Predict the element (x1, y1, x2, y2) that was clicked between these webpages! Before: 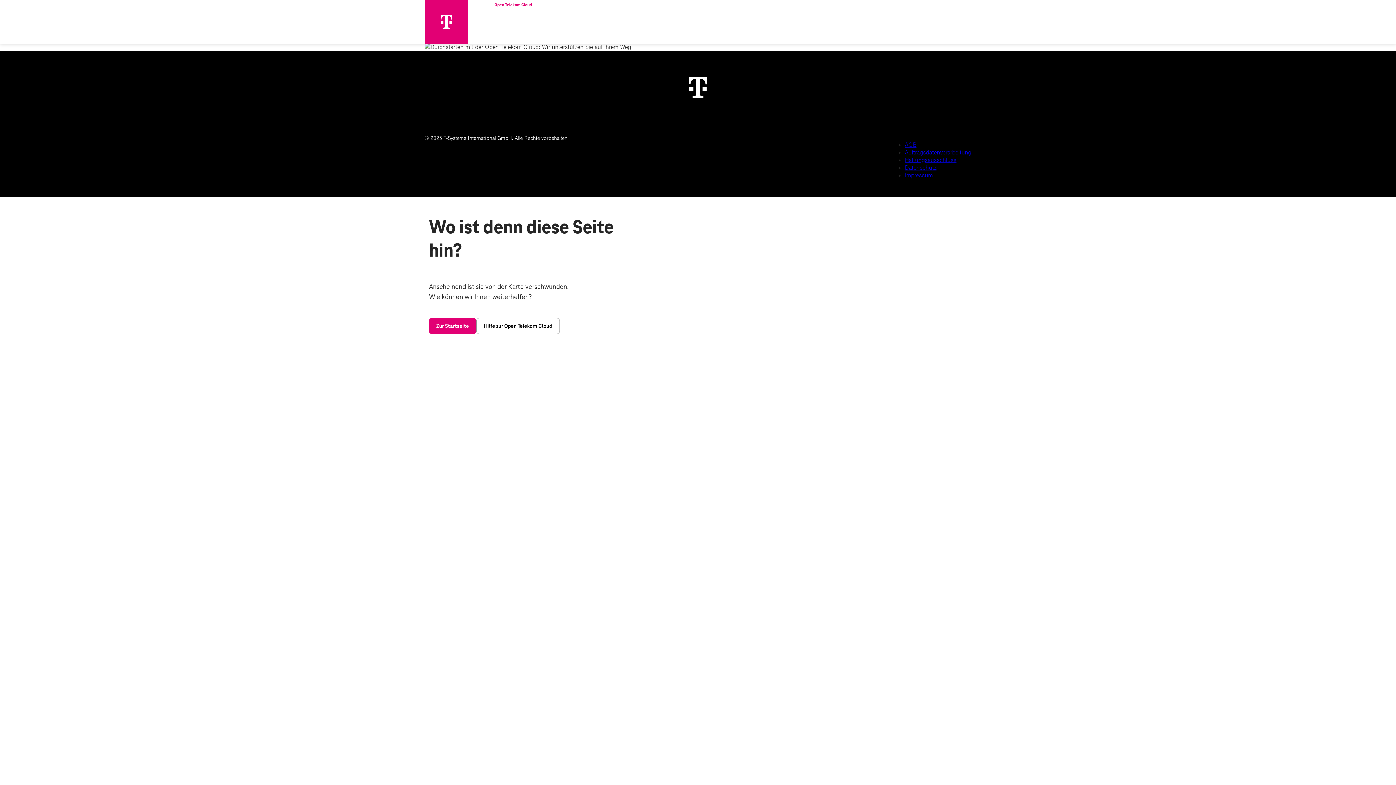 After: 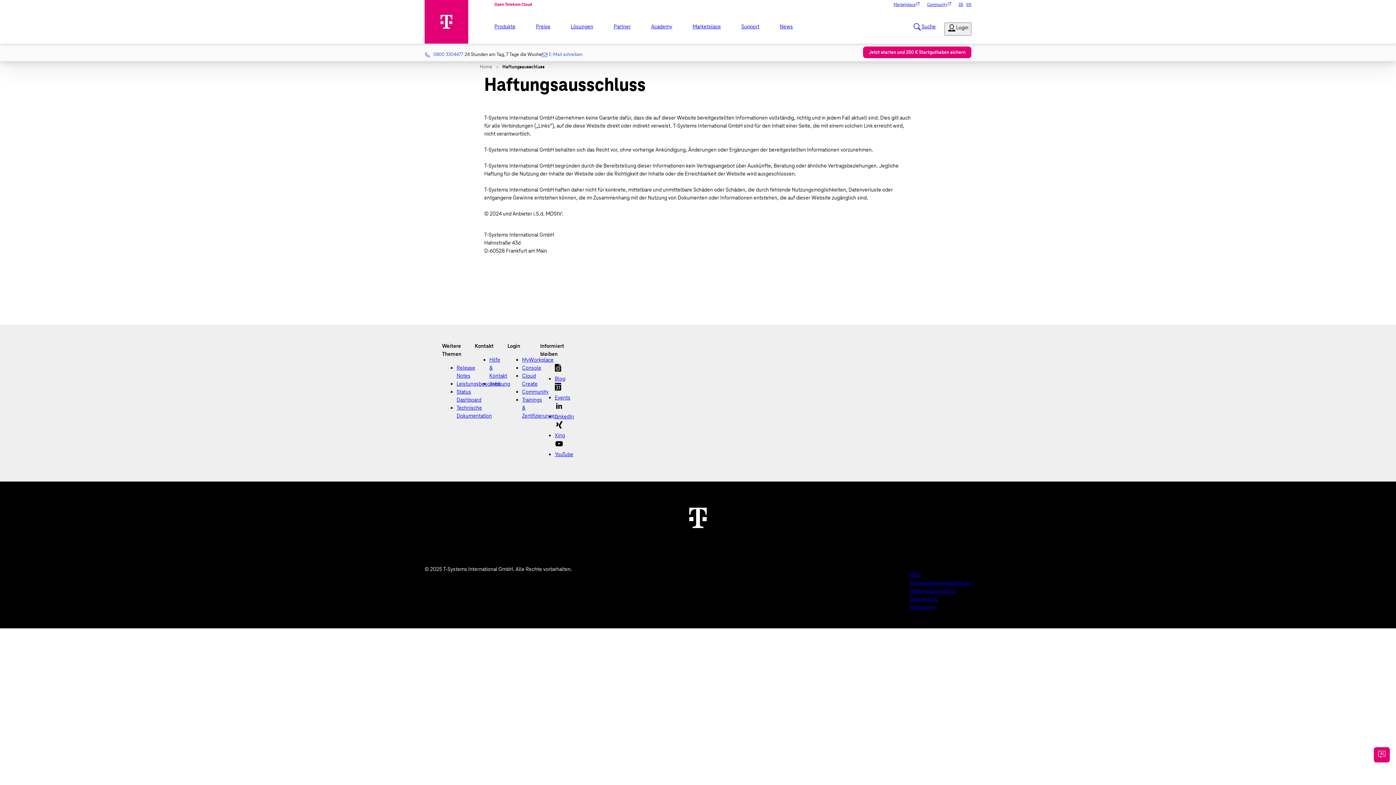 Action: bbox: (905, 156, 956, 163) label: Haftungsausschluss